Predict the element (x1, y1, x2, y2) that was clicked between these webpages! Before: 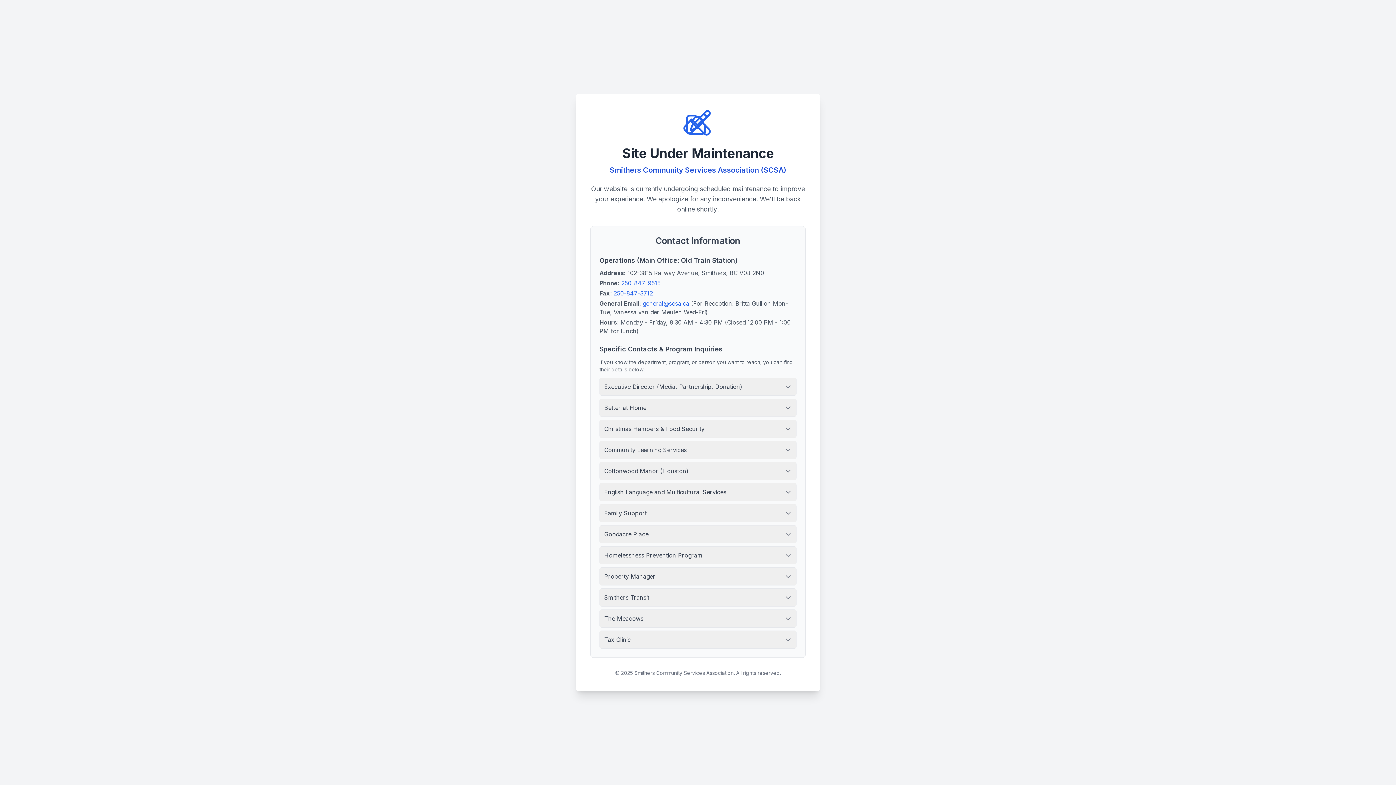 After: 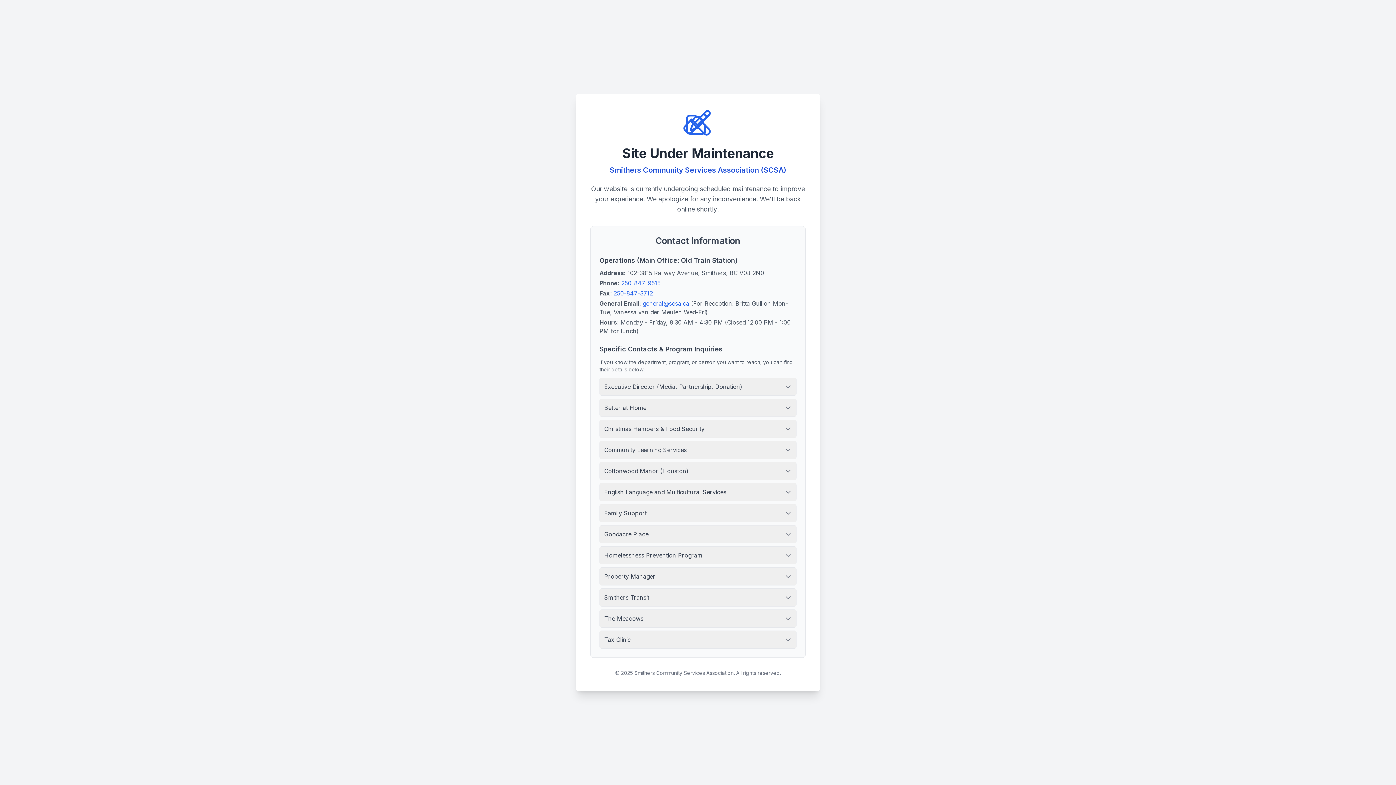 Action: bbox: (642, 300, 689, 307) label: general@scsa.ca